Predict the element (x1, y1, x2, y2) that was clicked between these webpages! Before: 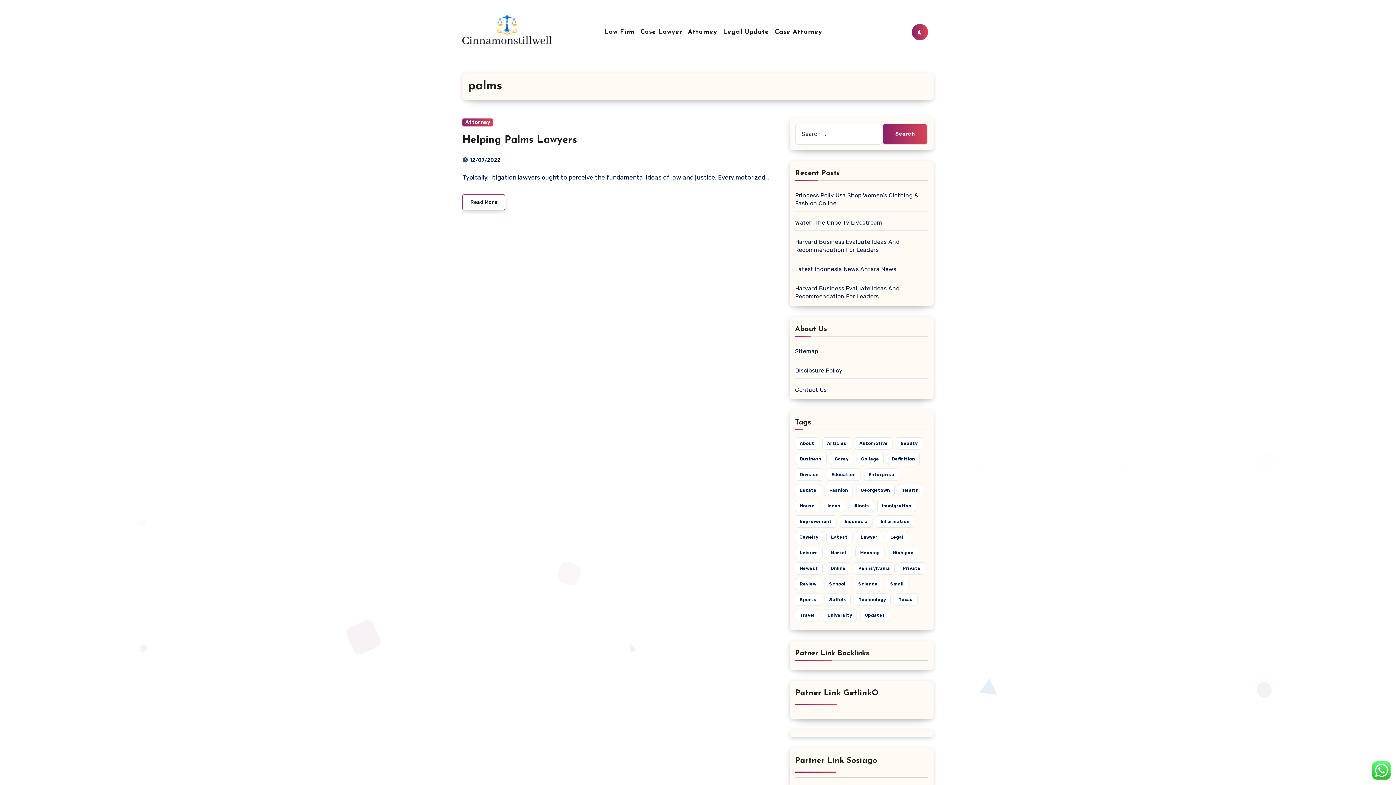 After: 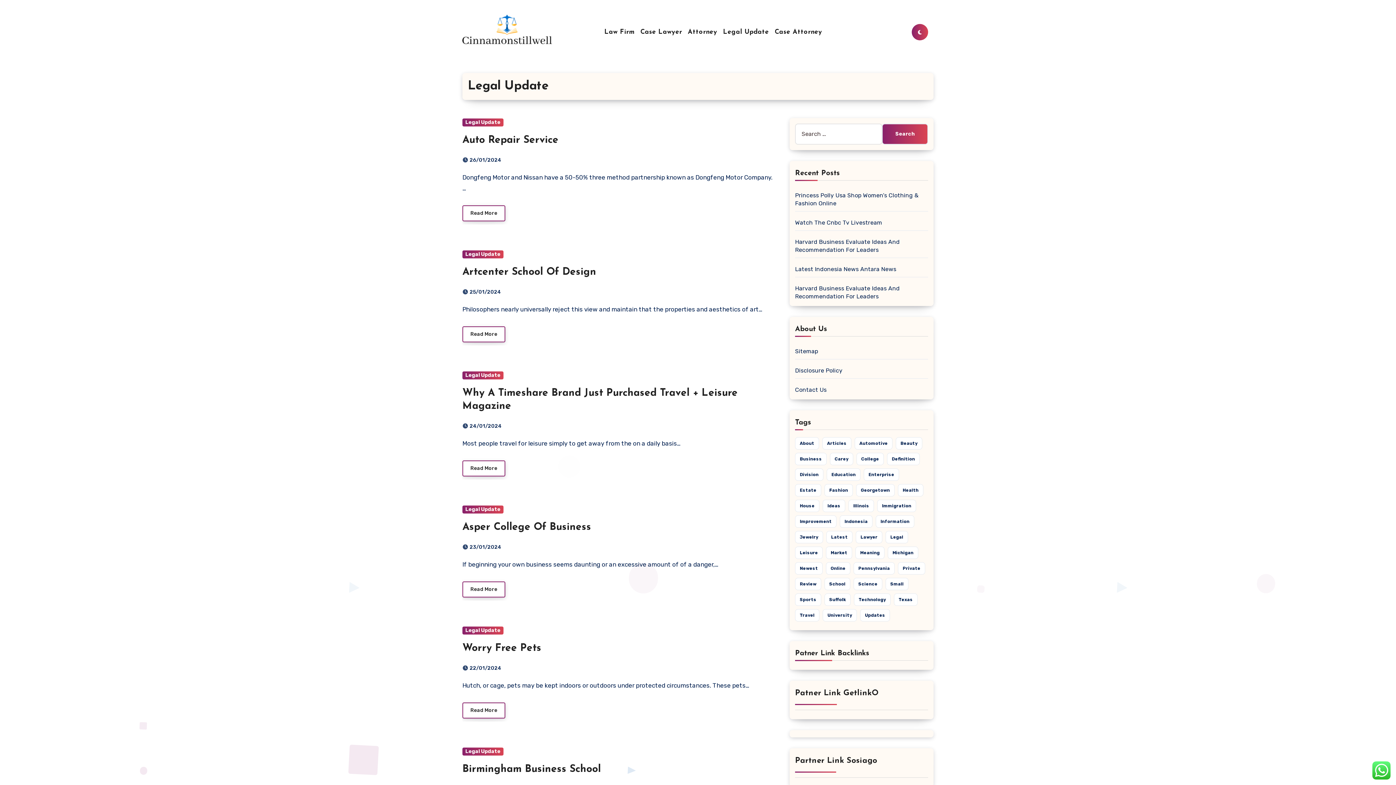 Action: bbox: (720, 28, 772, 36) label: Legal Update